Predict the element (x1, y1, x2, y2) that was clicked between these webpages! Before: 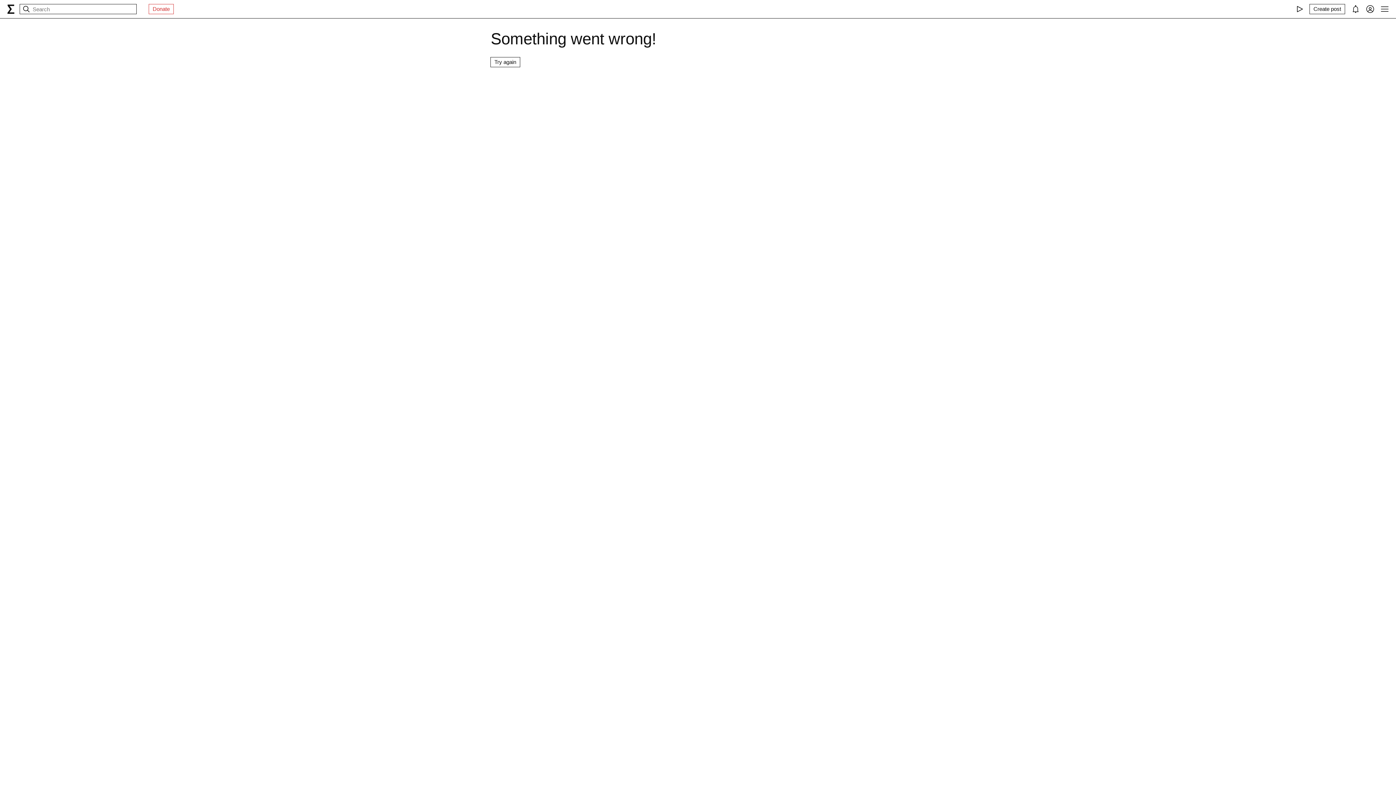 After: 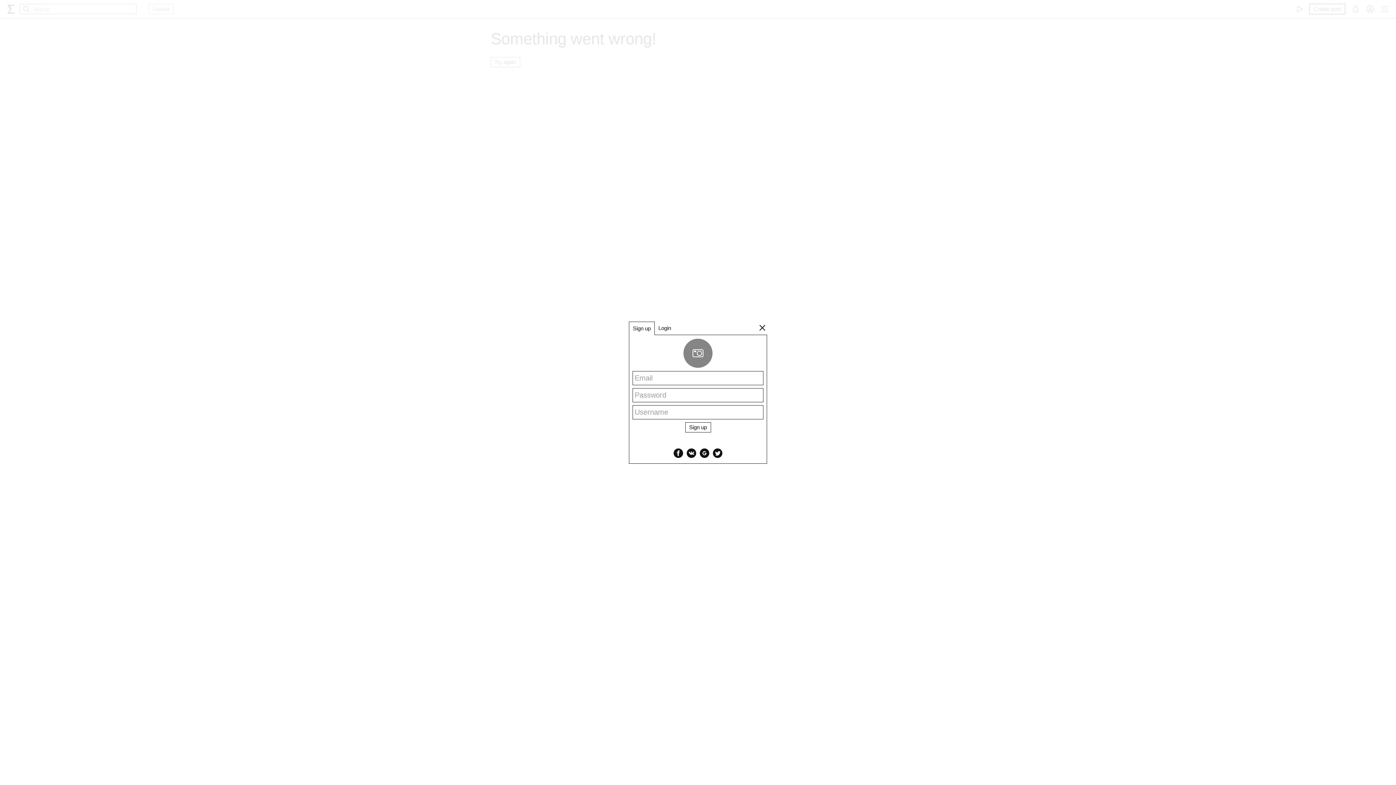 Action: bbox: (1310, 4, 1345, 13) label: Create post